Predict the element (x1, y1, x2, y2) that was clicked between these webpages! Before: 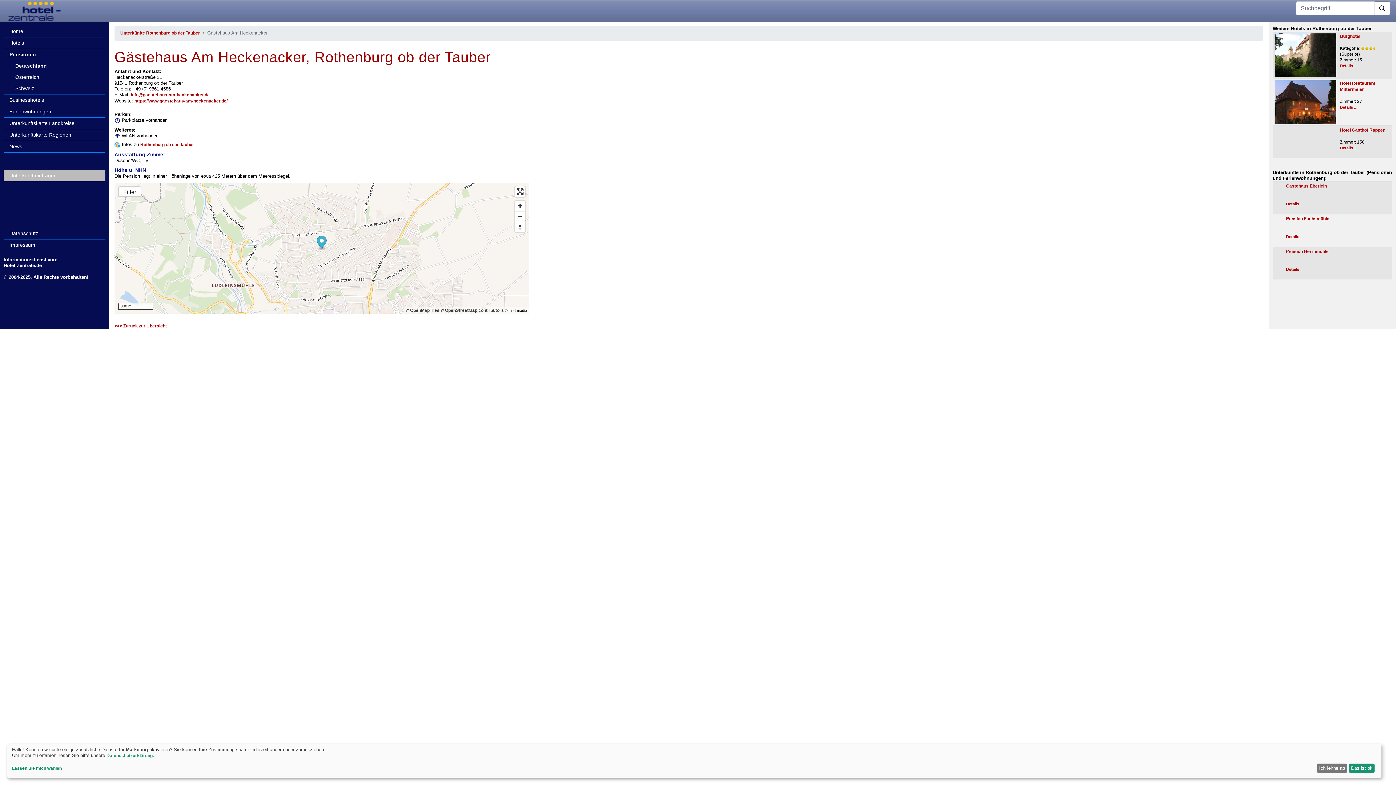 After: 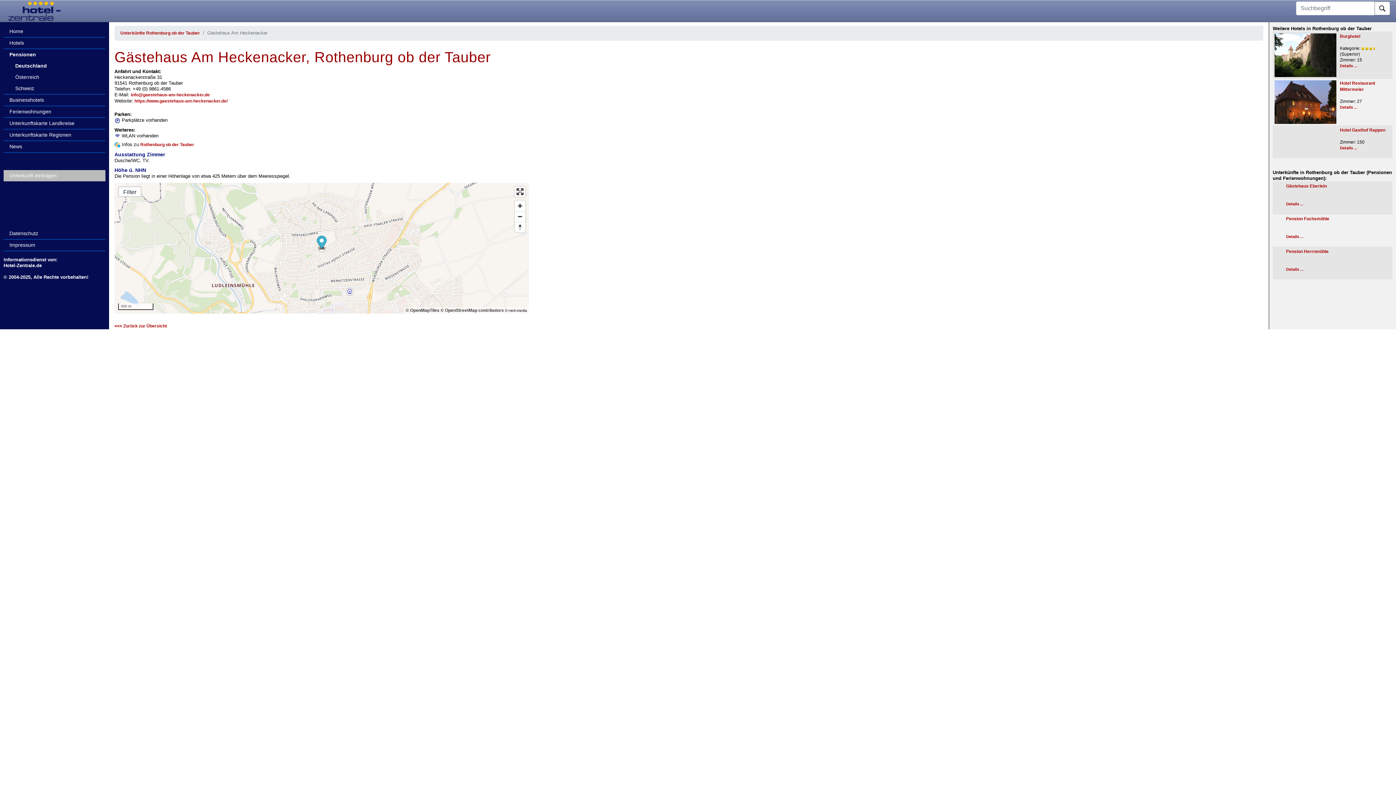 Action: label: Ich lehne ab bbox: (1317, 763, 1347, 773)